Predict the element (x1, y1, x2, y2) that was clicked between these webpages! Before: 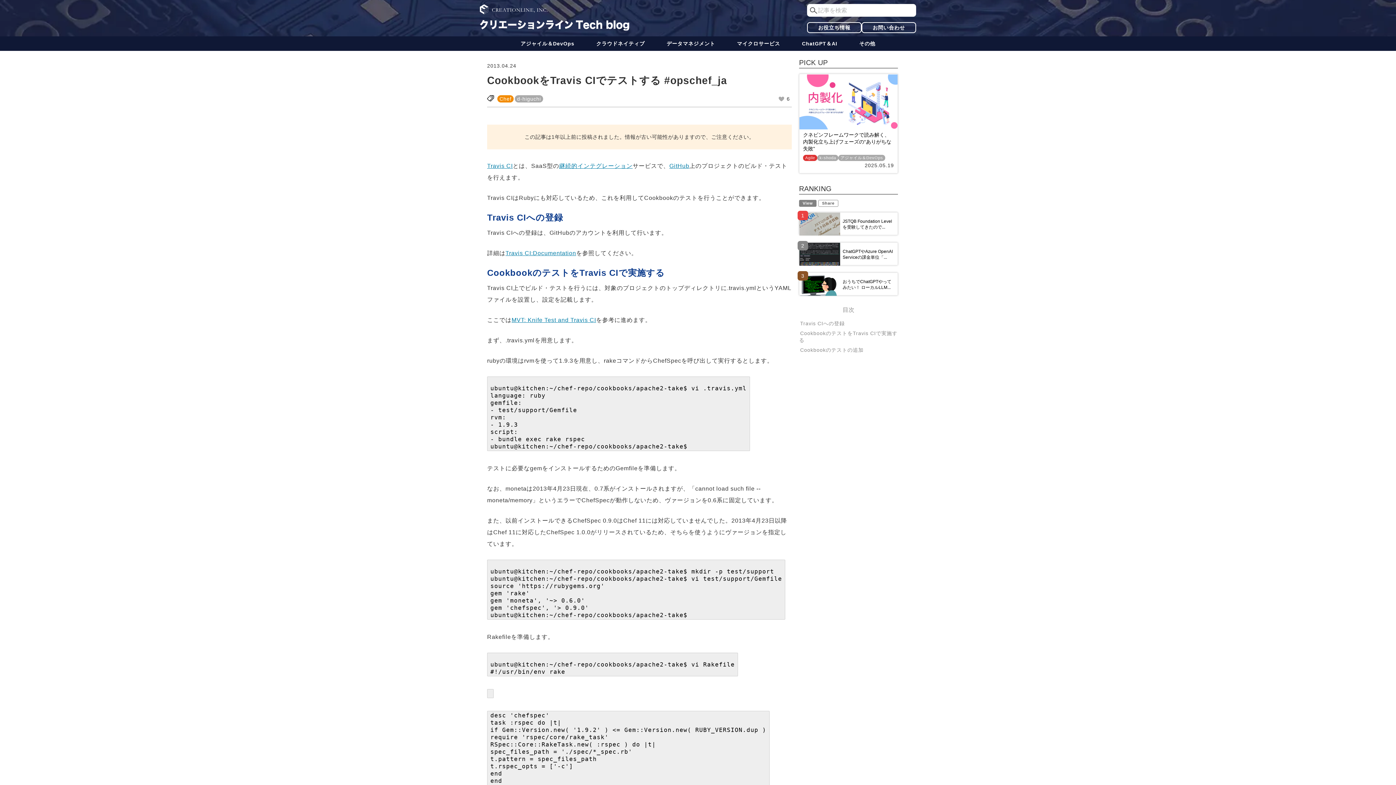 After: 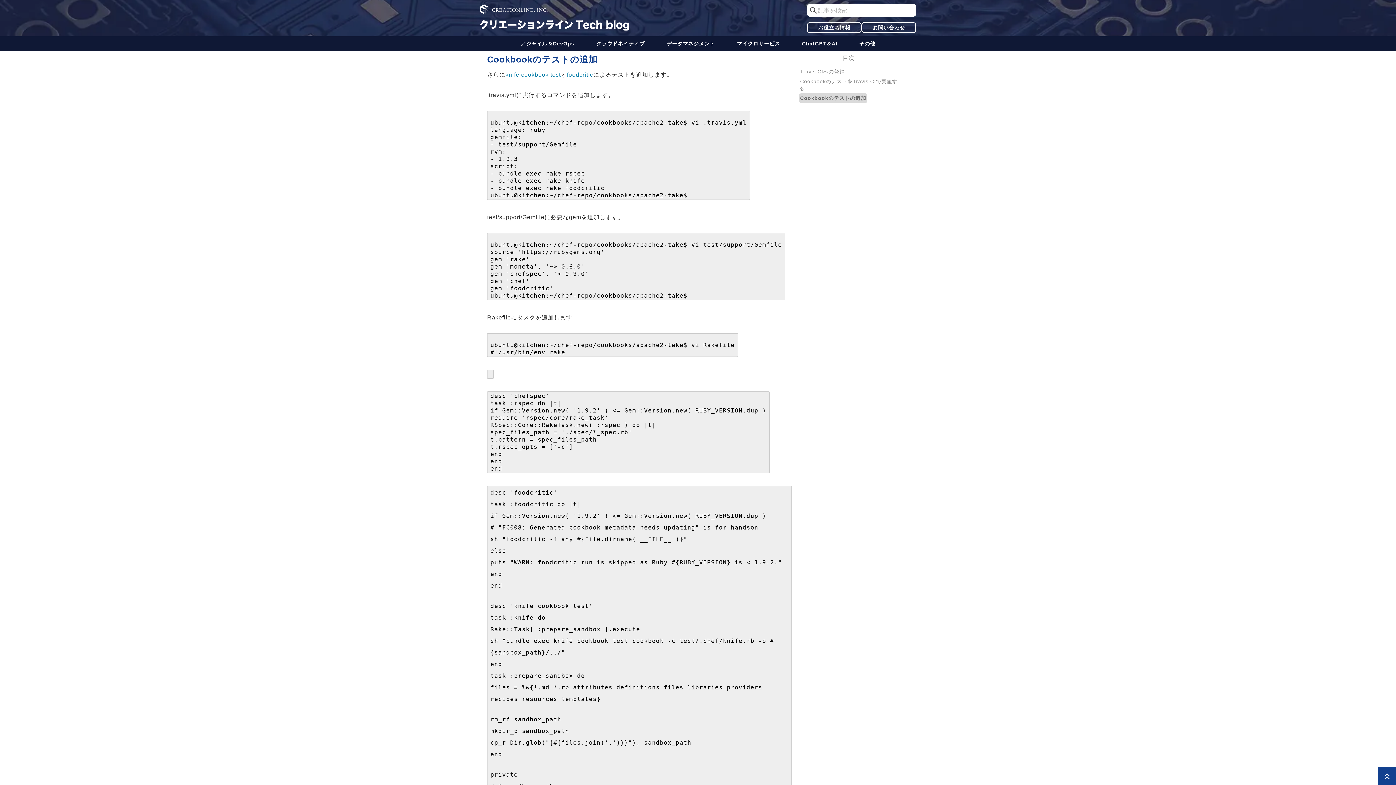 Action: label: Cookbookのテストの追加 bbox: (799, 345, 864, 354)